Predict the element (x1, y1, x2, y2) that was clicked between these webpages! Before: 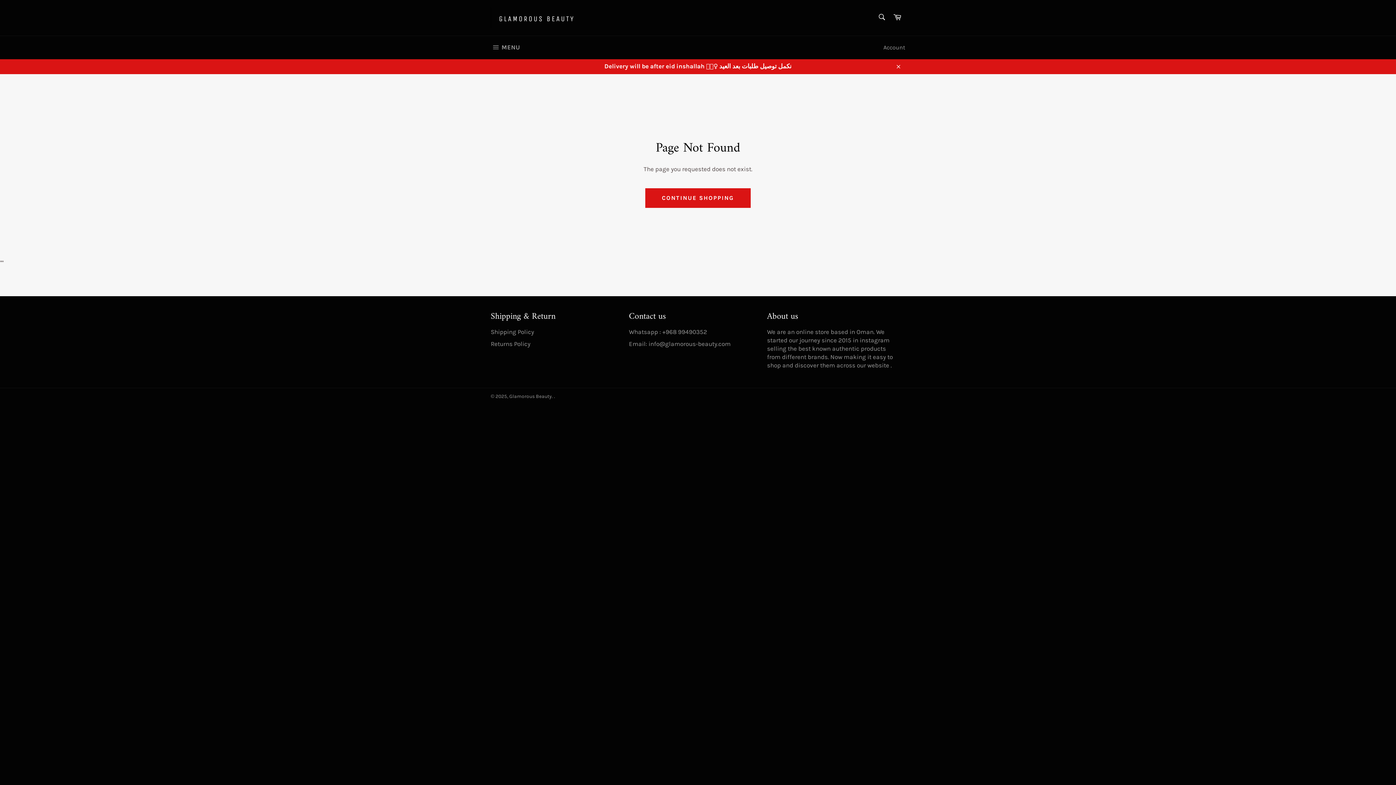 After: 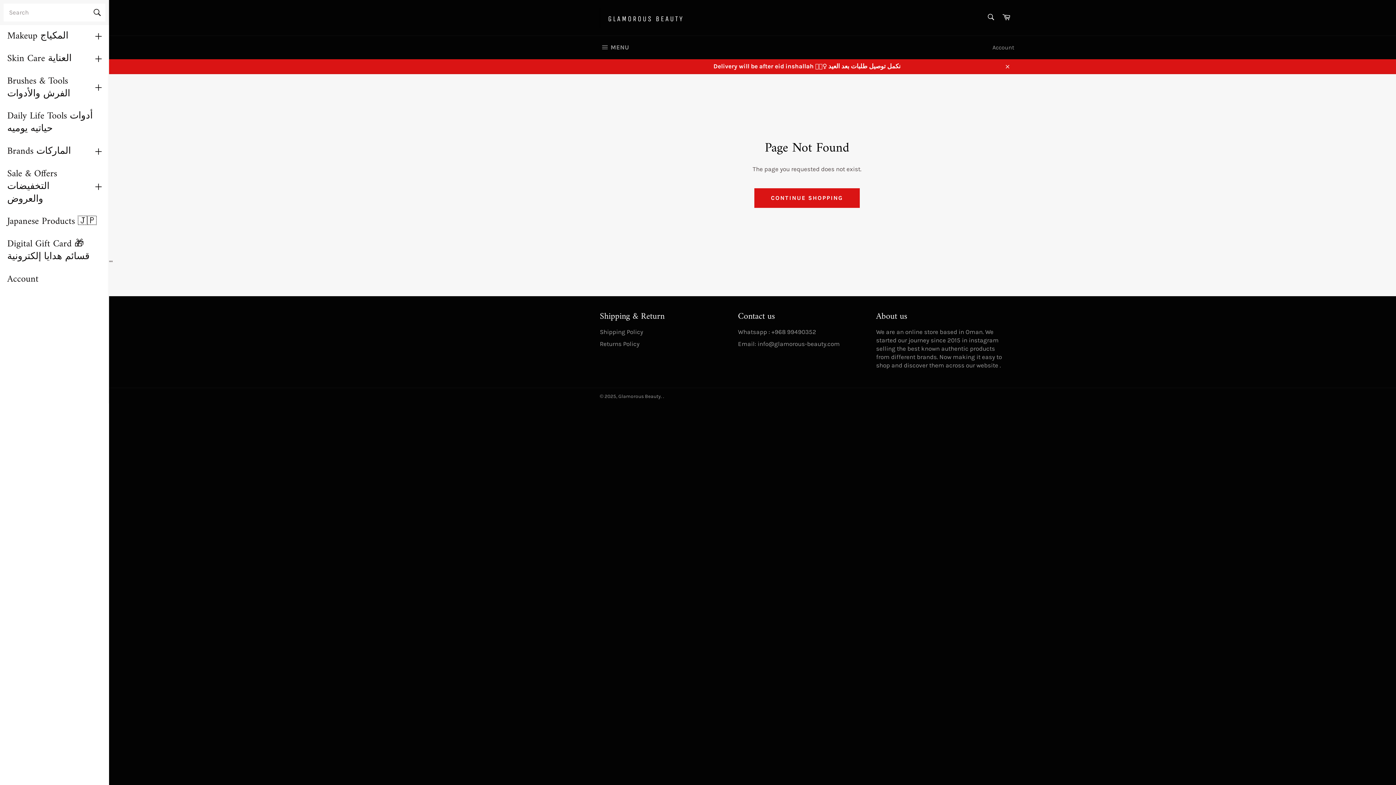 Action: label:  MENU
SITE NAVIGATION bbox: (483, 36, 527, 59)